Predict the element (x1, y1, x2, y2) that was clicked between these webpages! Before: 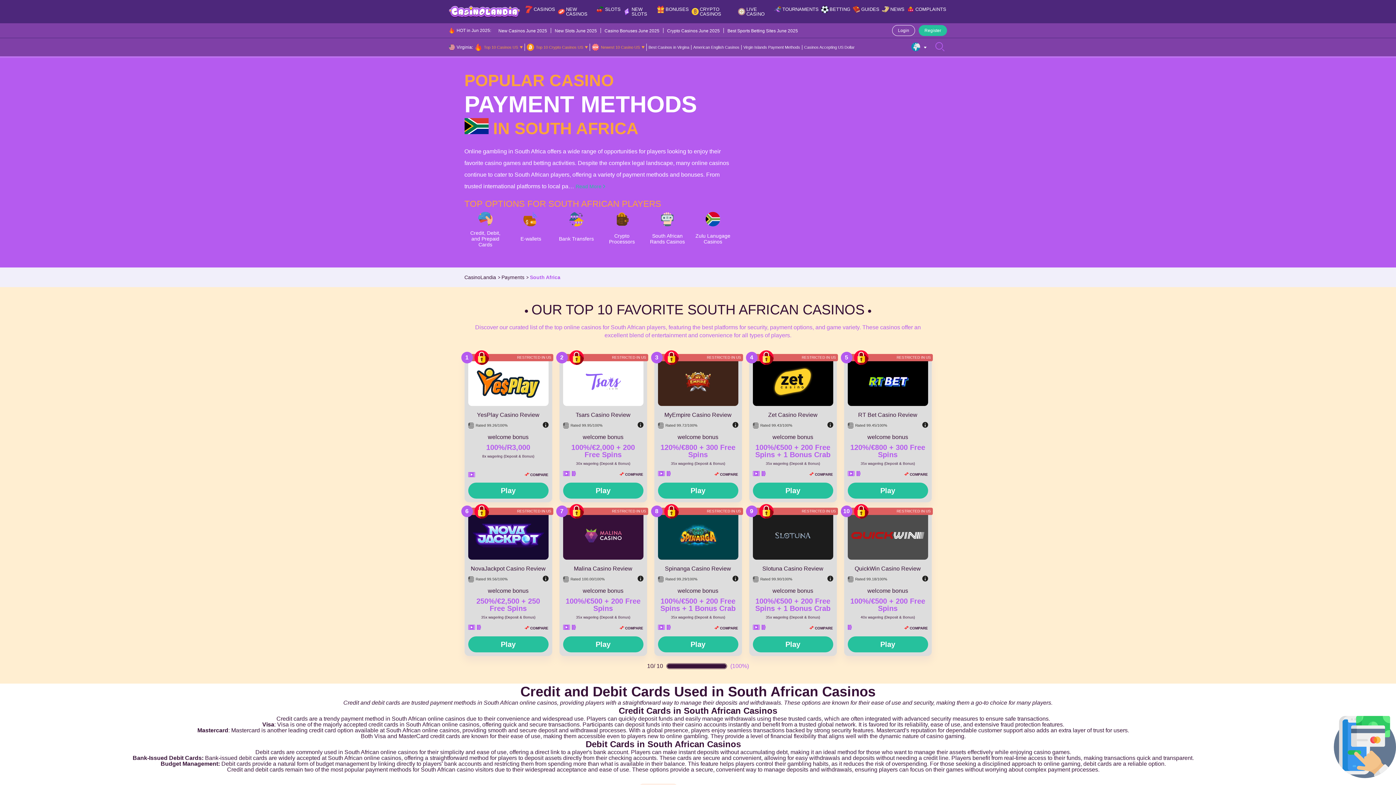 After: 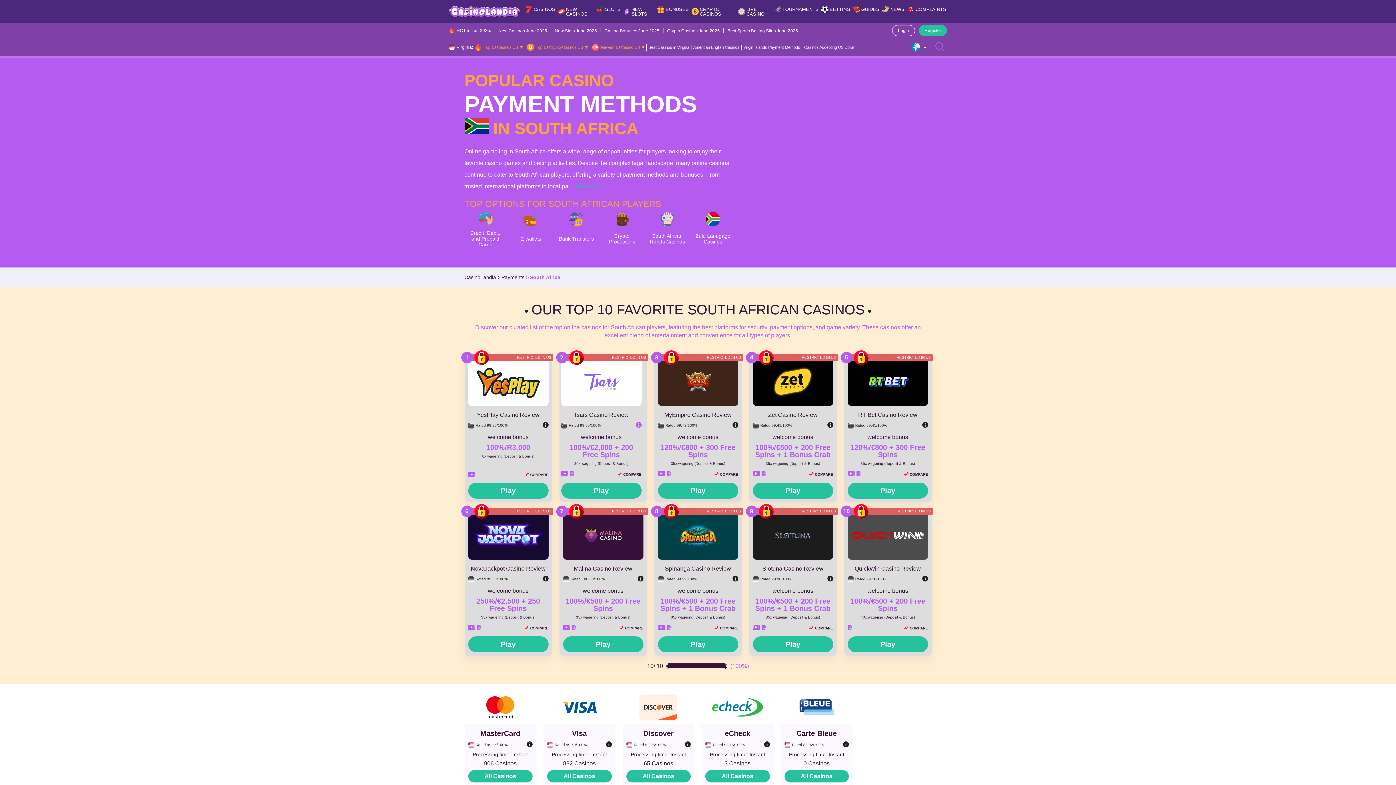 Action: bbox: (632, 416, 648, 434)